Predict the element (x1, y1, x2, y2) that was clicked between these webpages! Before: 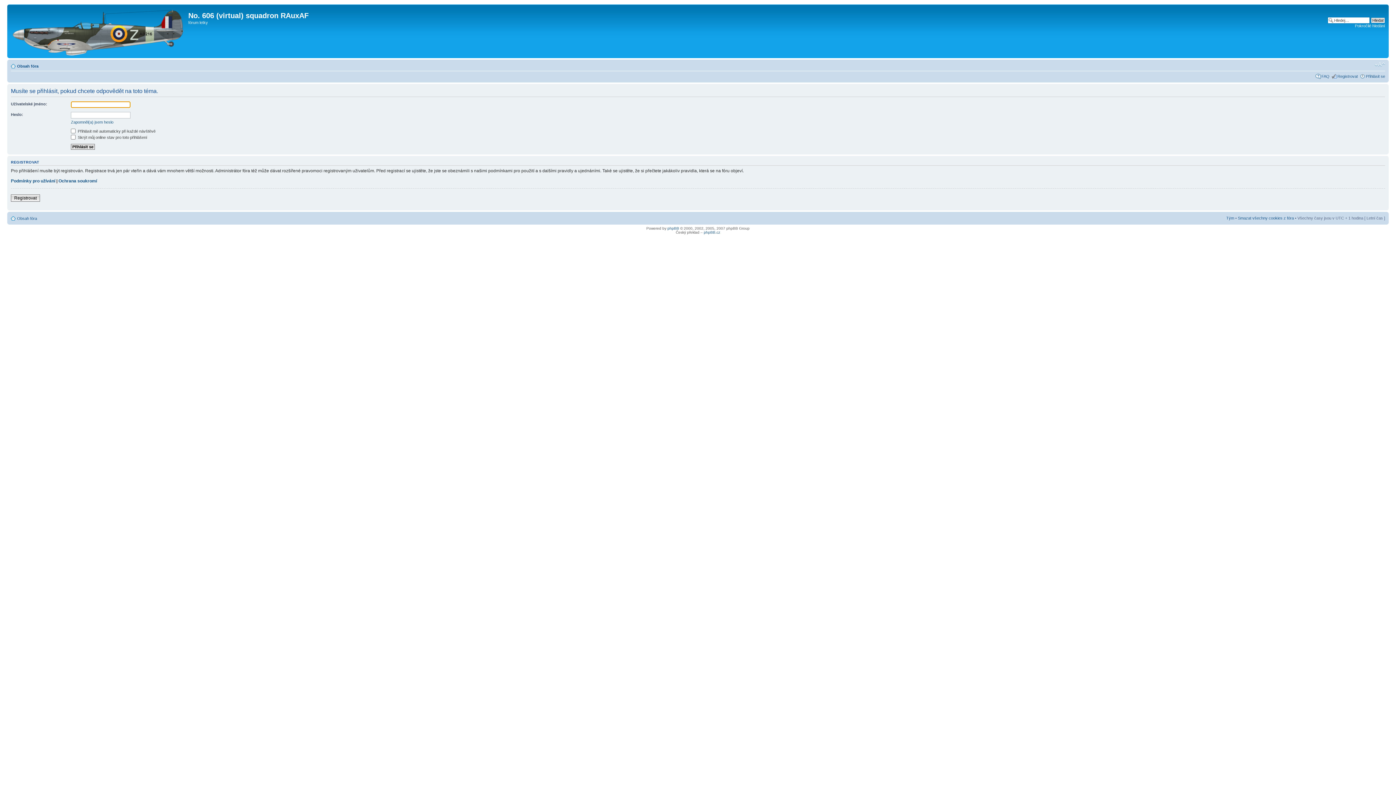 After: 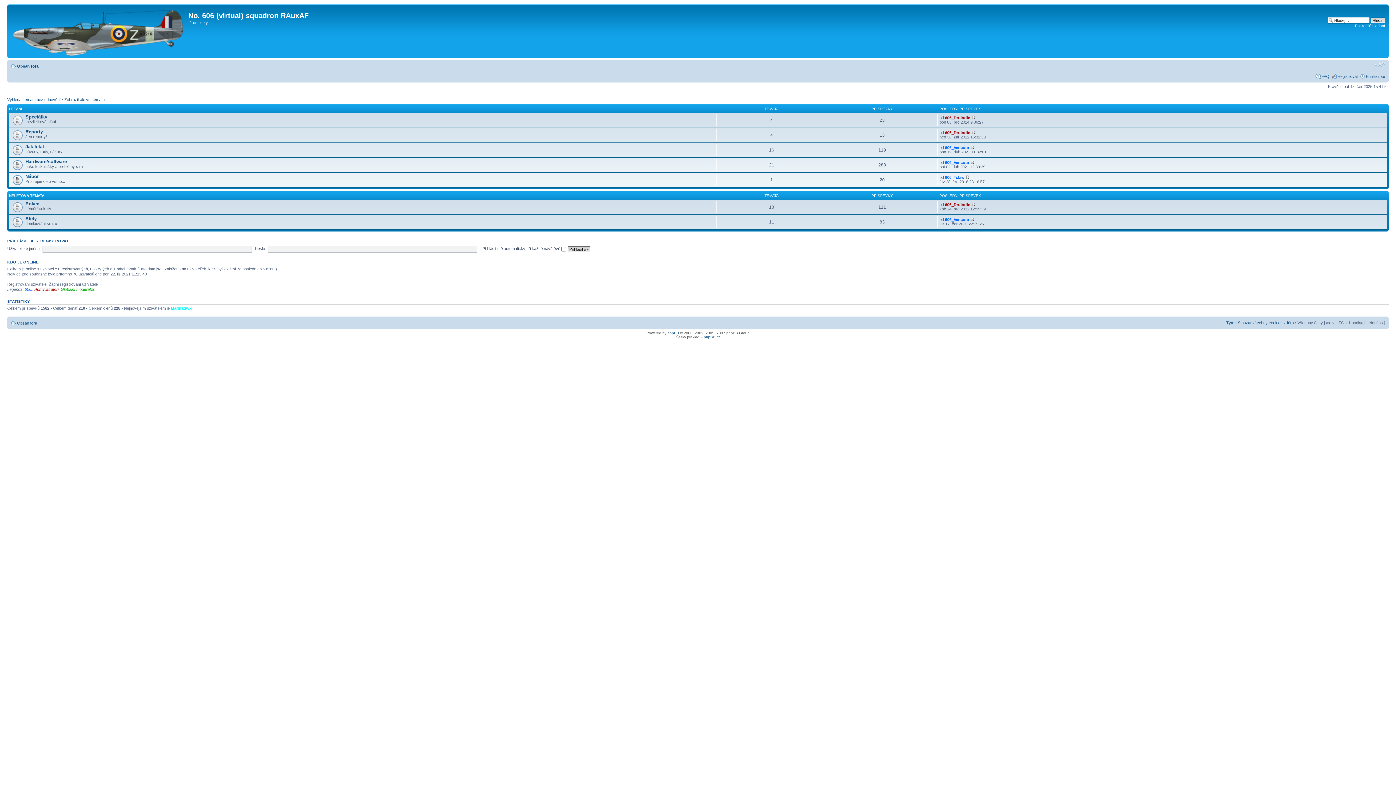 Action: bbox: (17, 216, 37, 220) label: Obsah fóra